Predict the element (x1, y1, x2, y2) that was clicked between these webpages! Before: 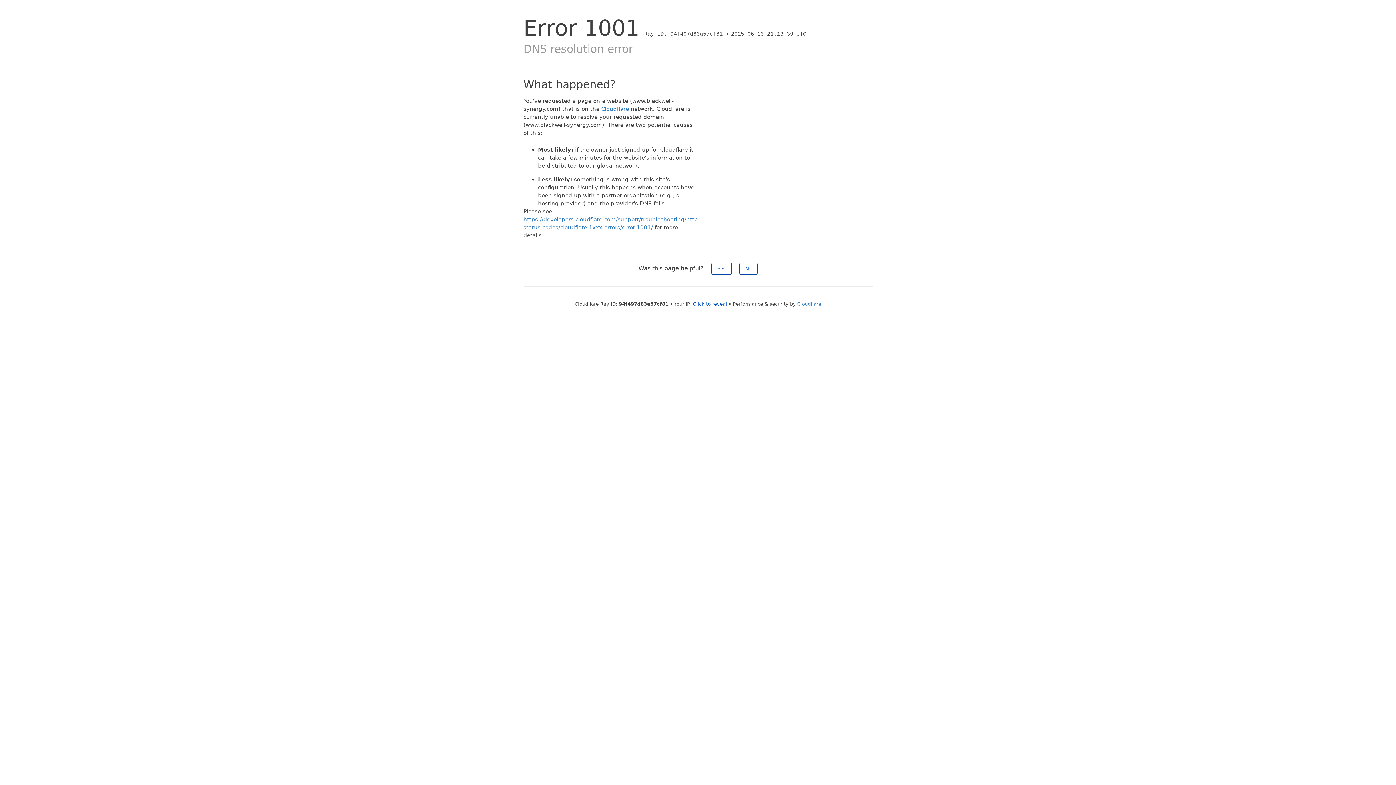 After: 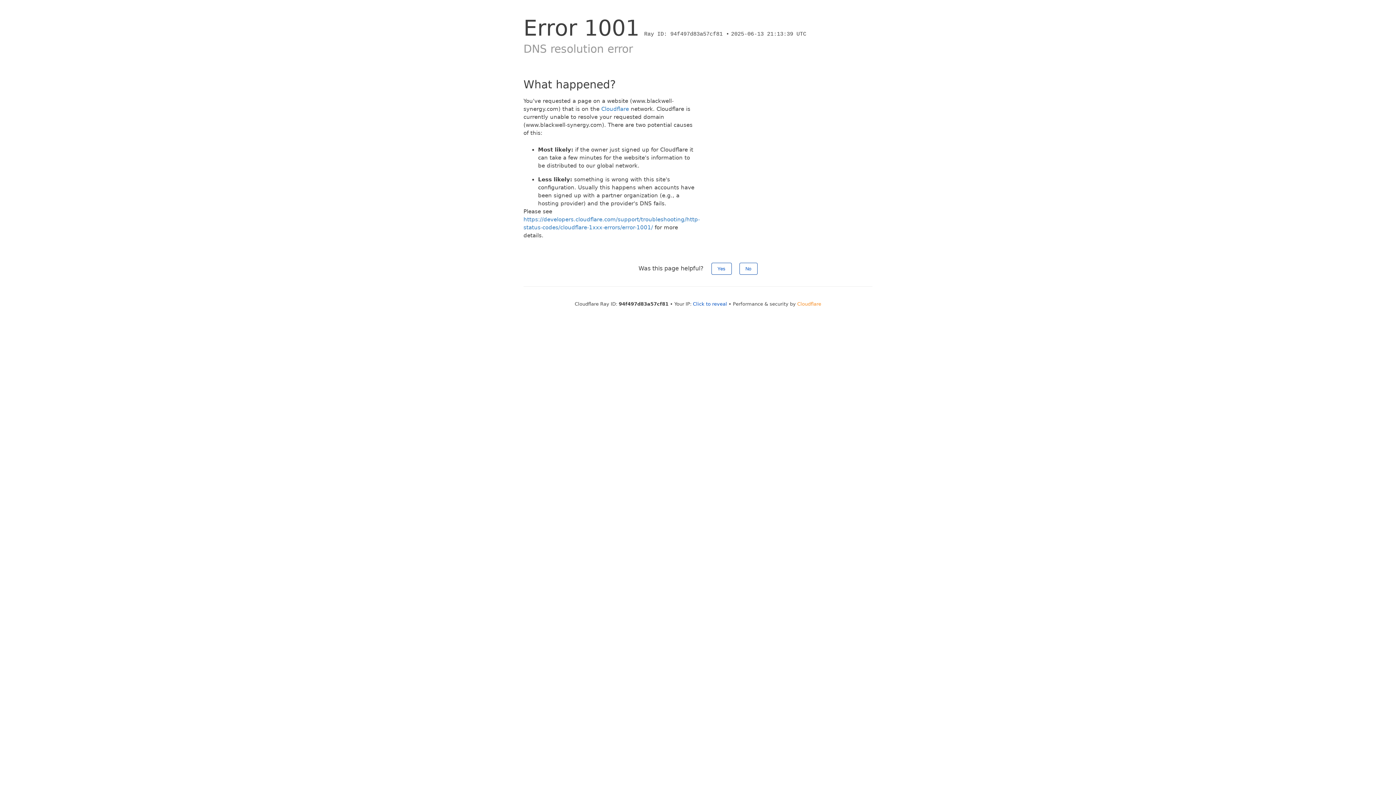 Action: label: Cloudflare bbox: (797, 301, 821, 306)